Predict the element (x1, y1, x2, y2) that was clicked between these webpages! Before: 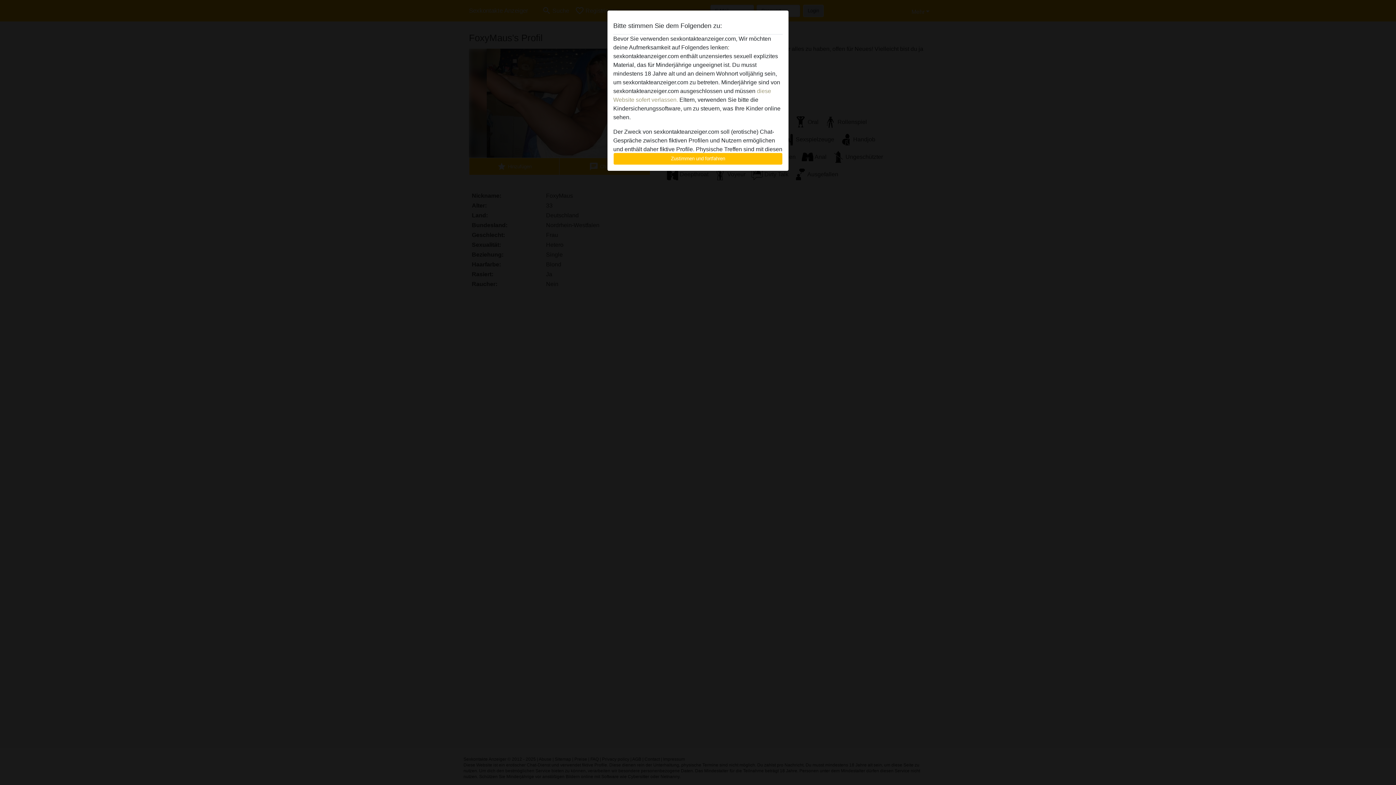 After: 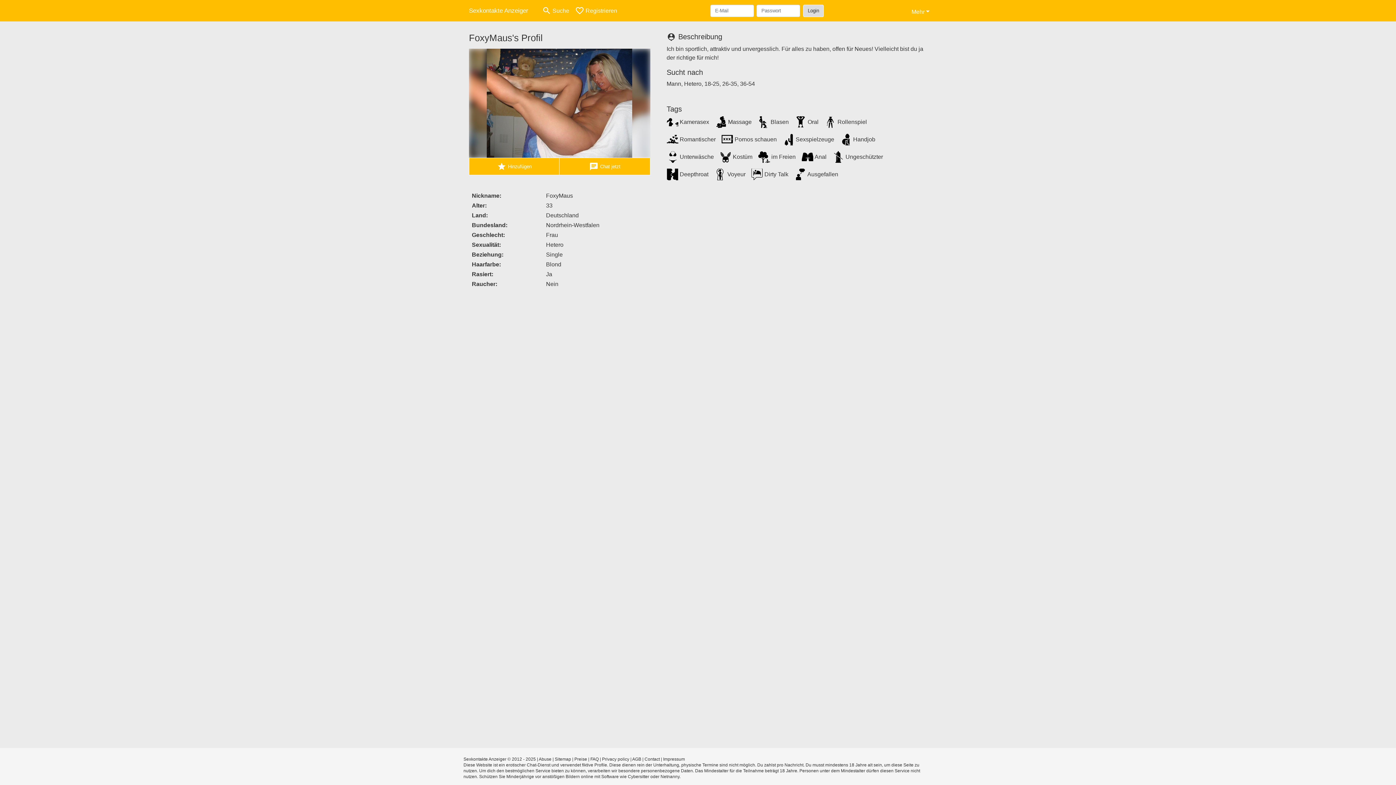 Action: bbox: (613, 152, 782, 165) label: Zustimmen und fortfahren